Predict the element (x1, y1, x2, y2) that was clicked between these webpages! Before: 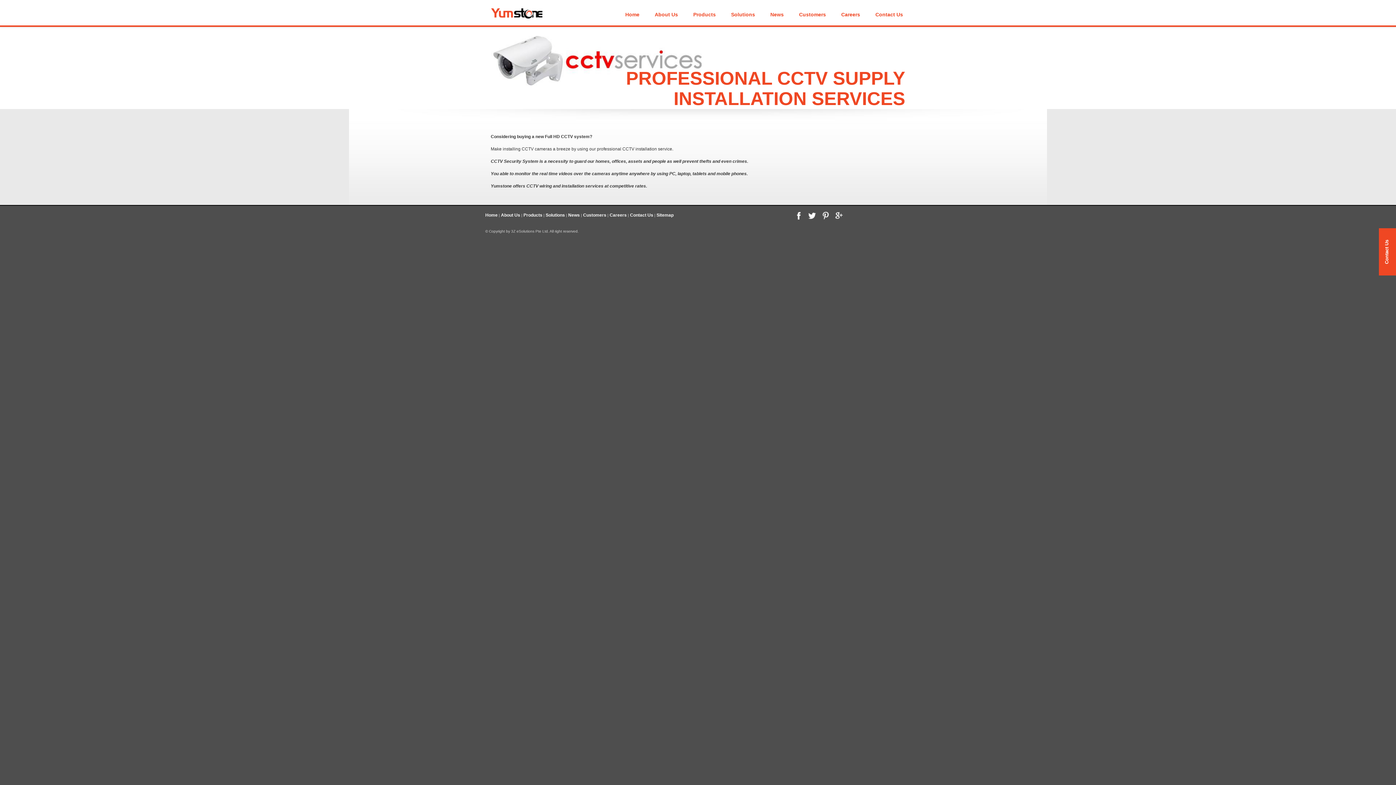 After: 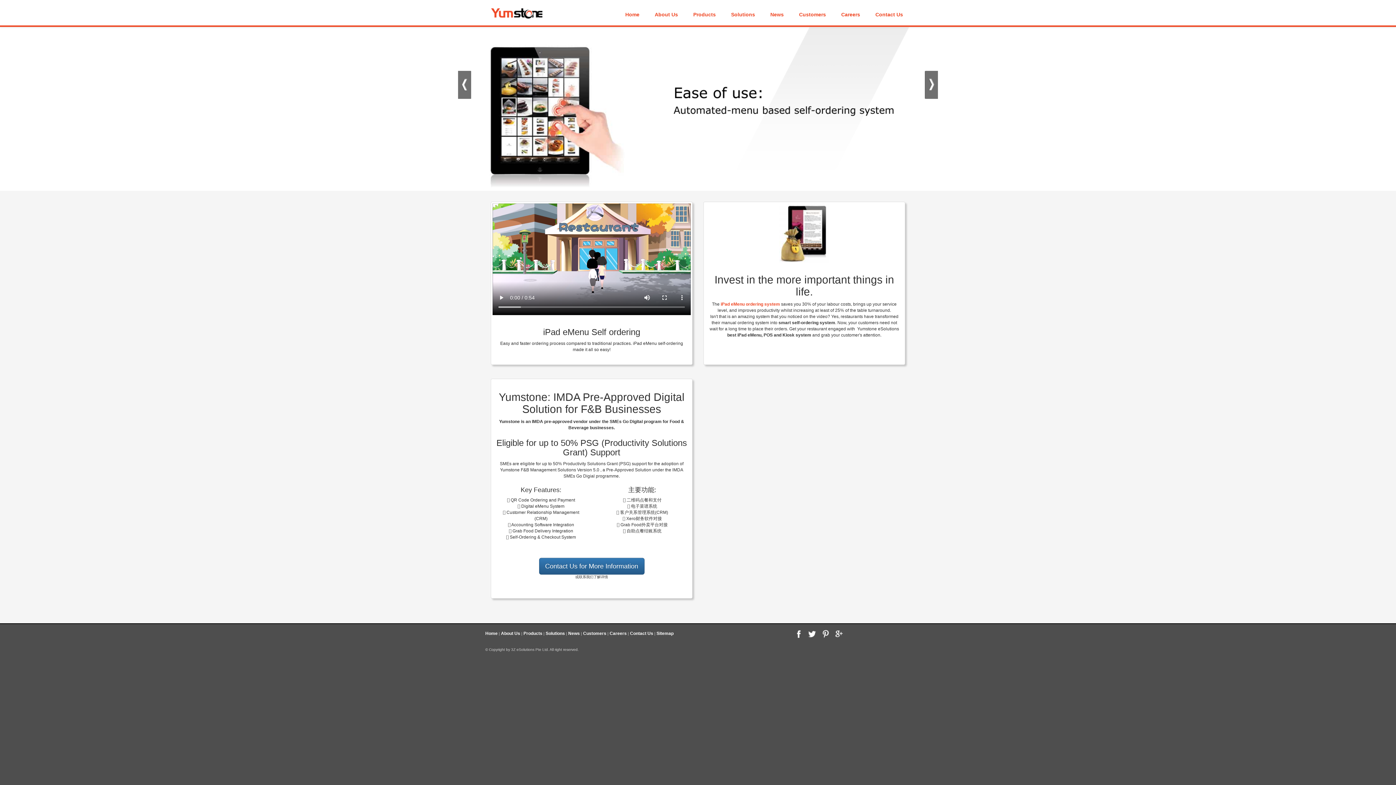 Action: bbox: (485, 0, 548, 18)